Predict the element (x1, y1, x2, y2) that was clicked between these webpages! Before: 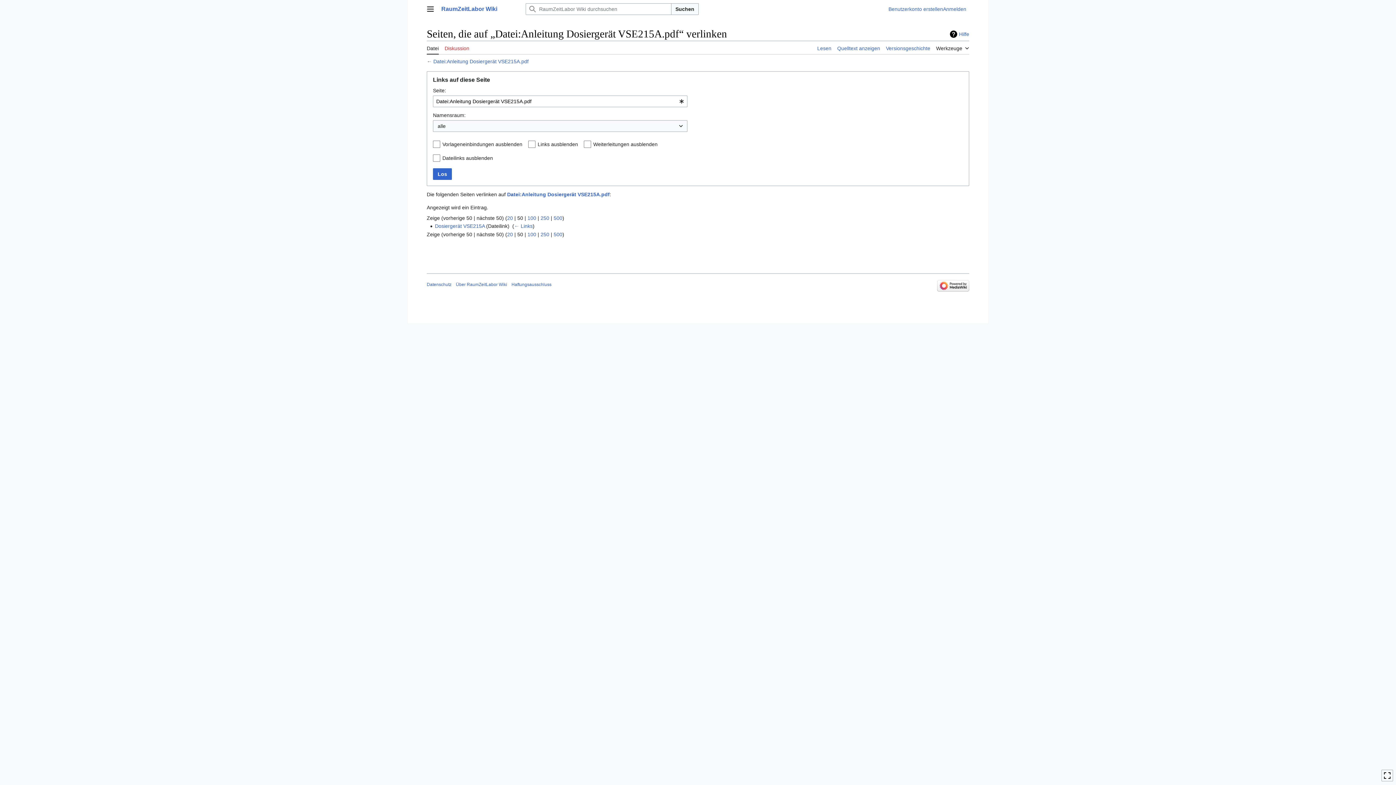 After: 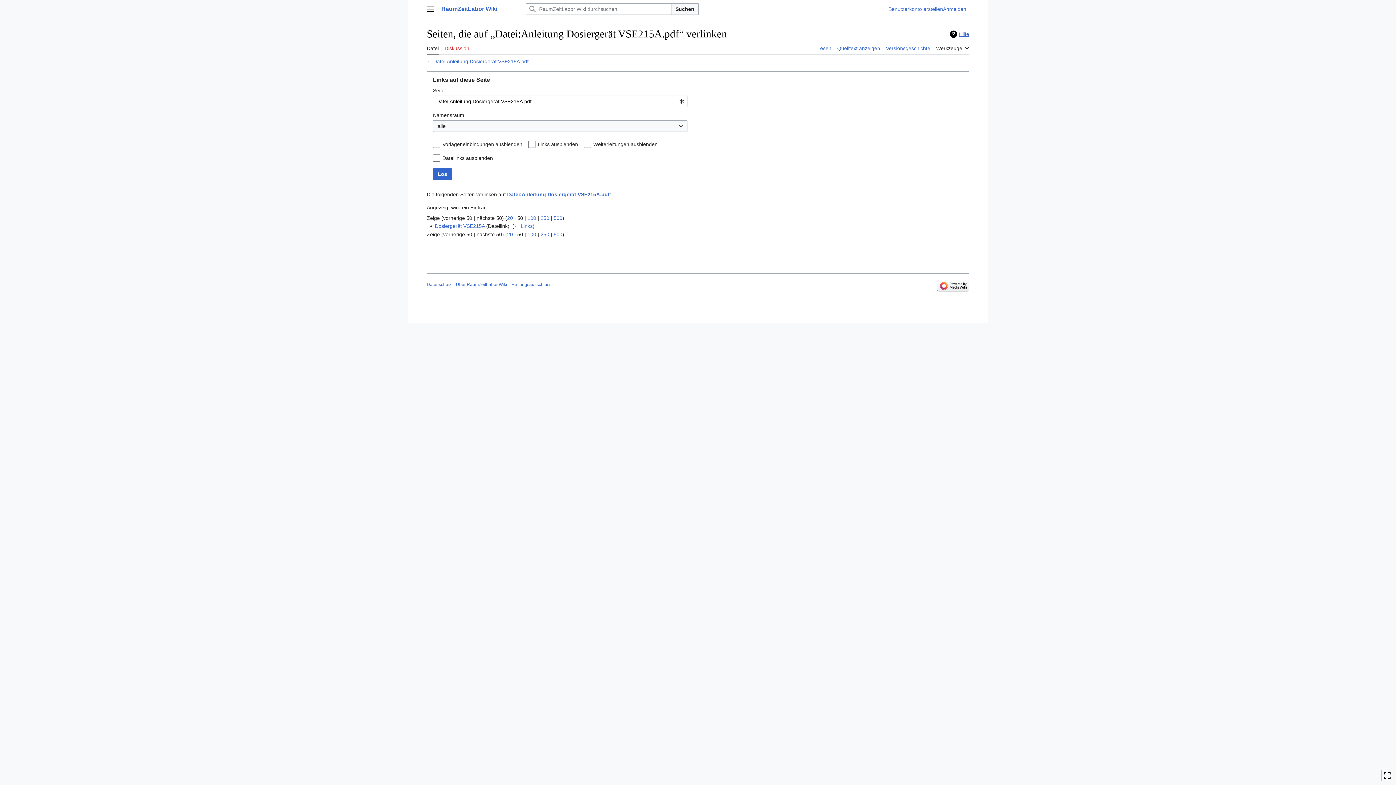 Action: bbox: (950, 30, 969, 37) label: Hilfe